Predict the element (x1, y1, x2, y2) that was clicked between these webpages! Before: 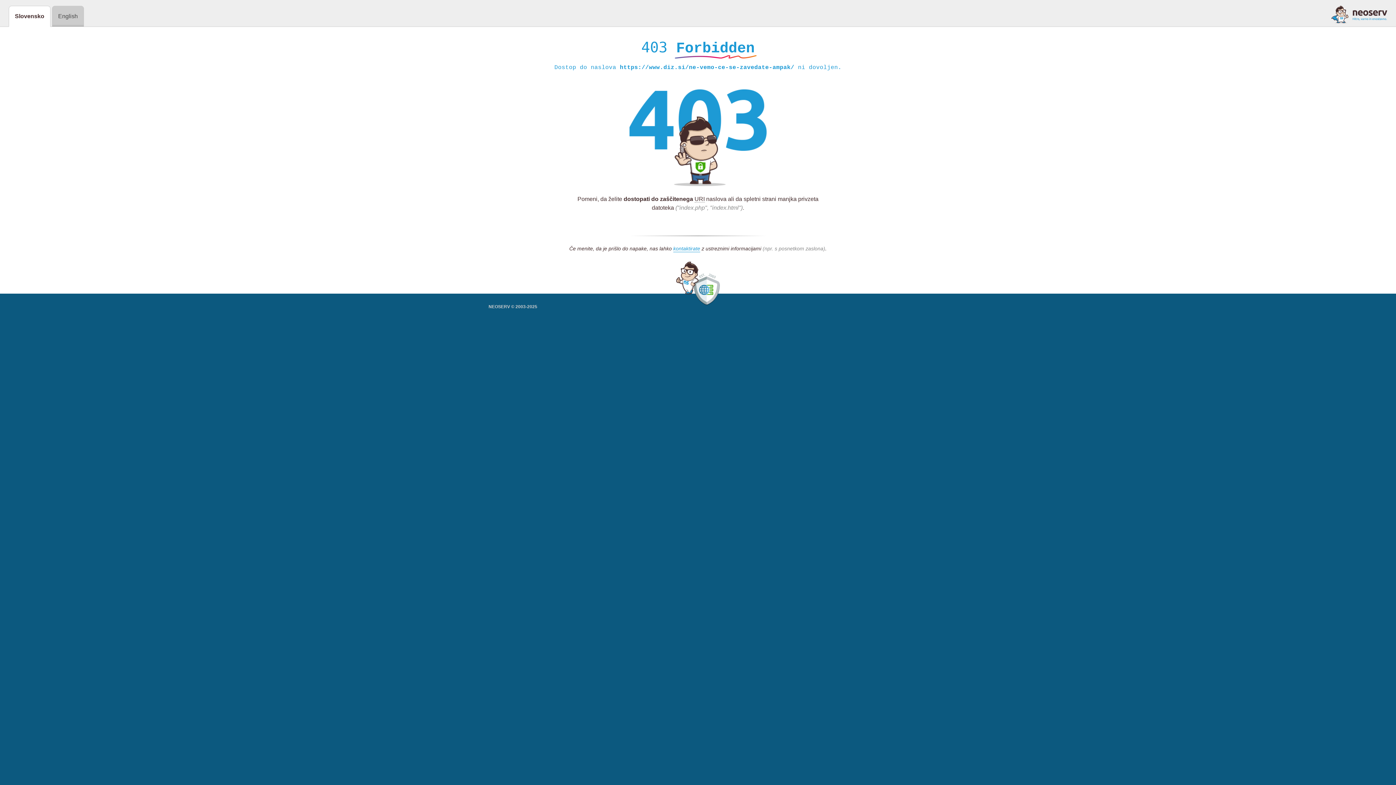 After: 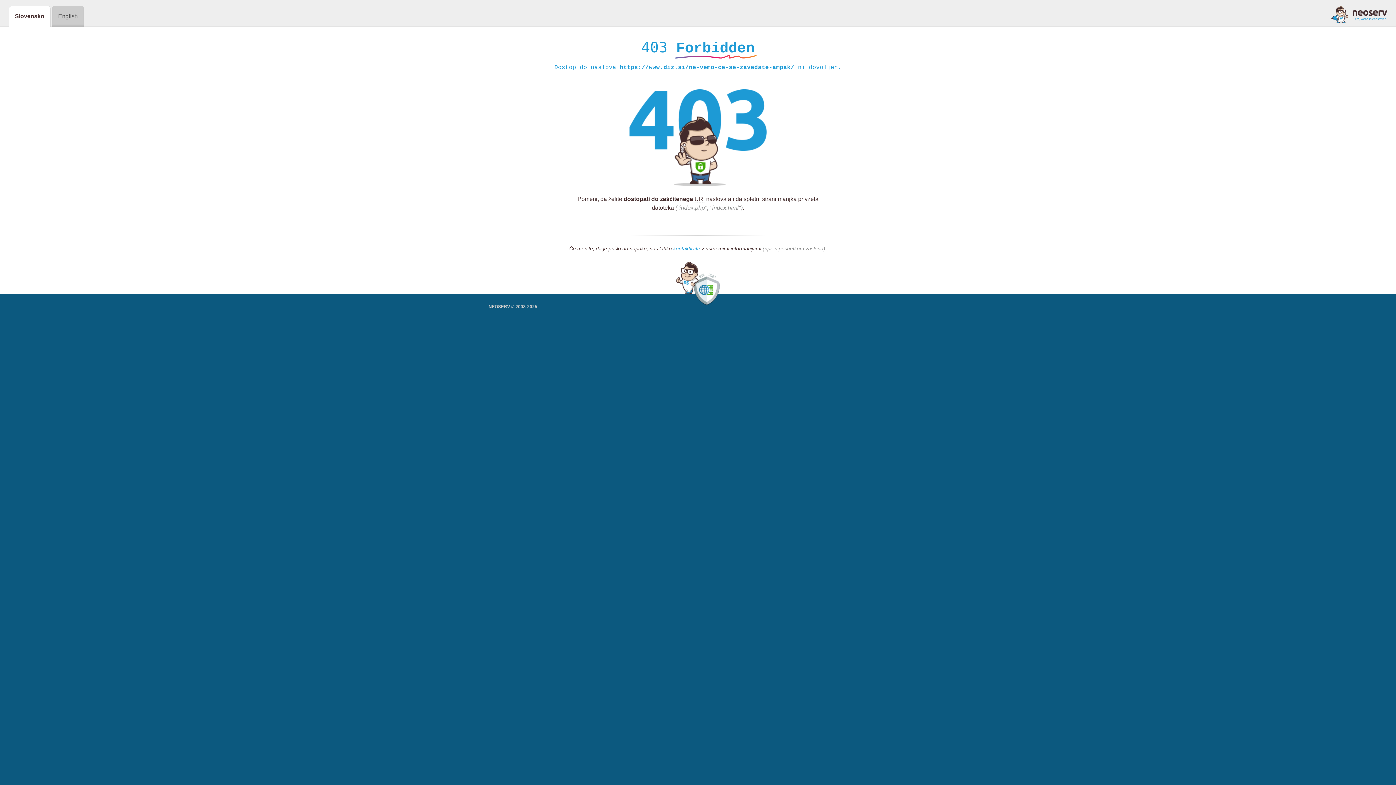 Action: label: kontaktirate bbox: (673, 245, 700, 252)